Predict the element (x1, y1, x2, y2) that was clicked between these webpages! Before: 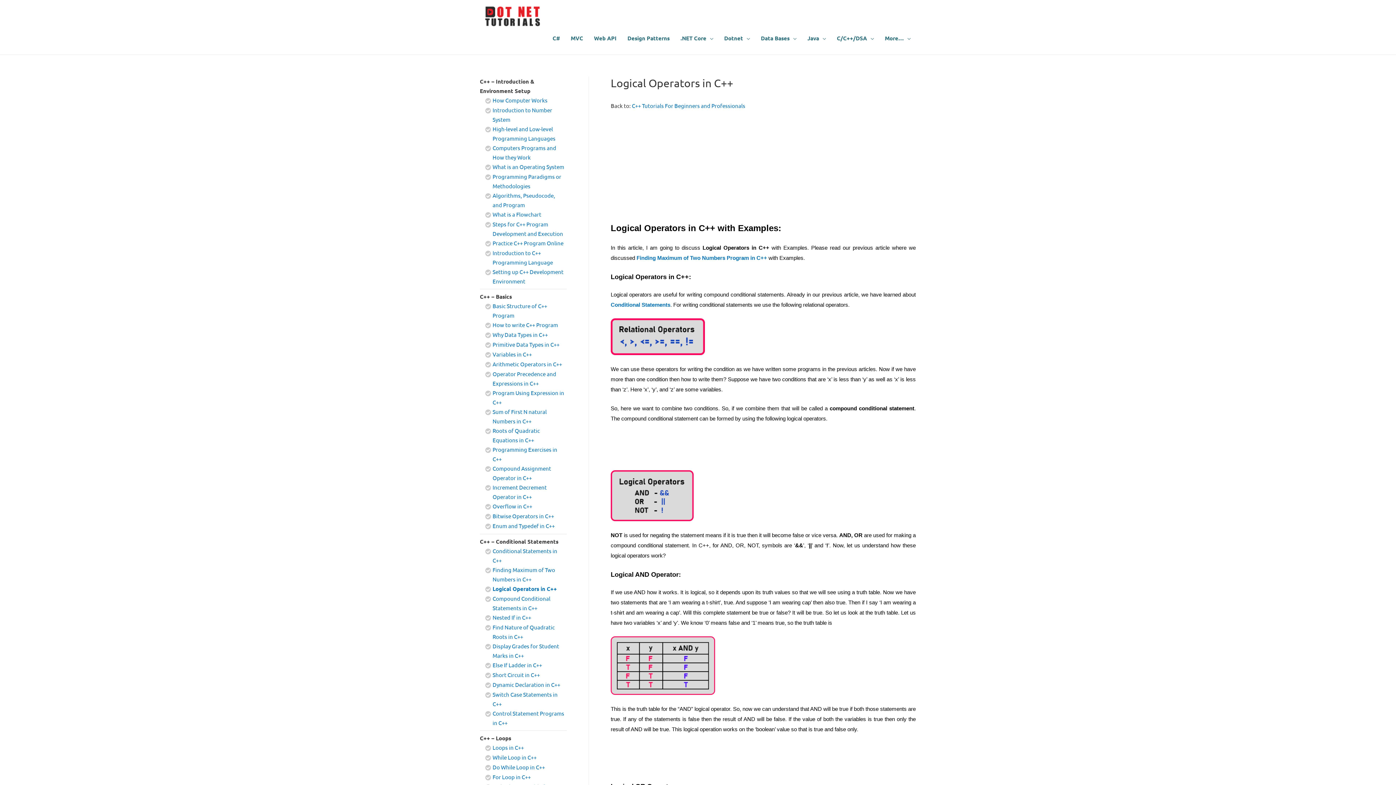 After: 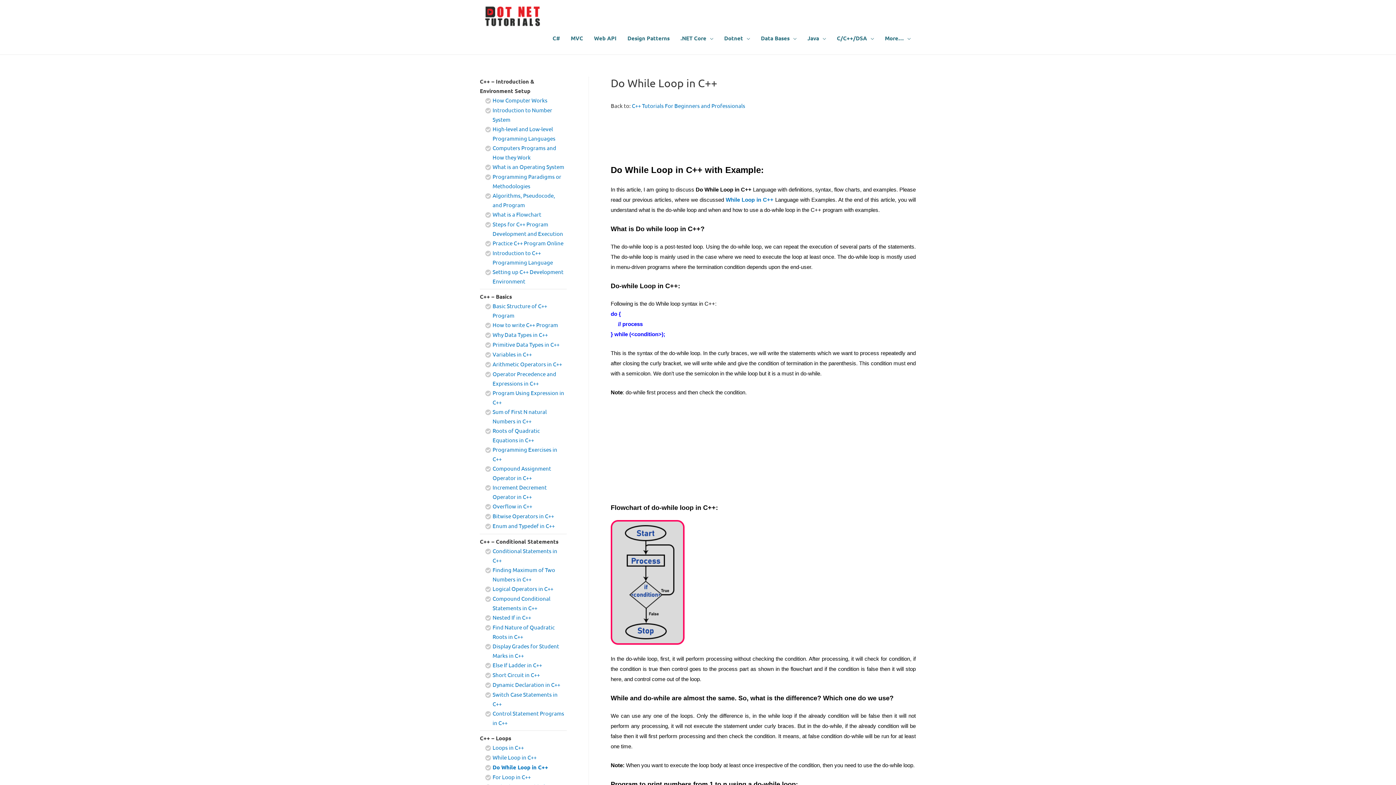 Action: bbox: (492, 764, 545, 770) label: Do While Loop in C++